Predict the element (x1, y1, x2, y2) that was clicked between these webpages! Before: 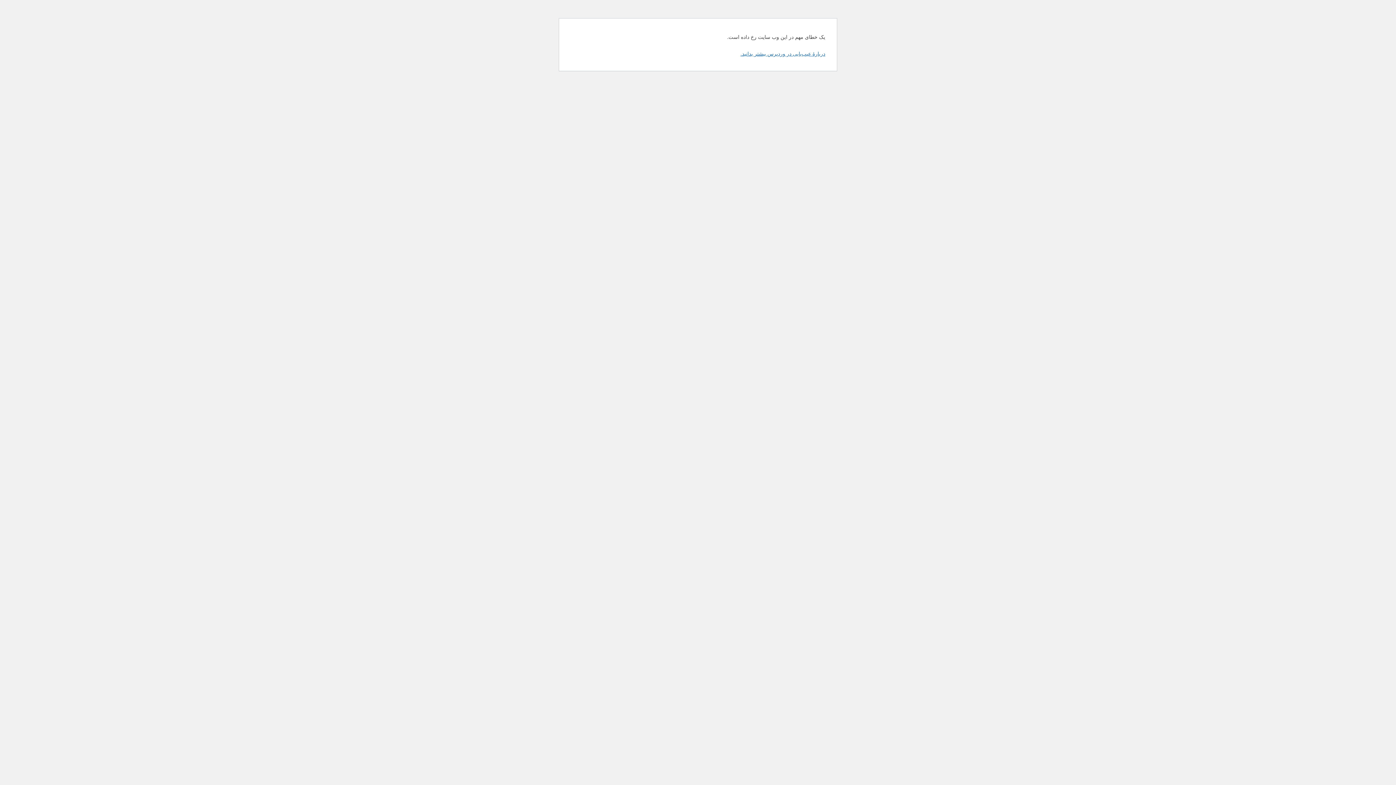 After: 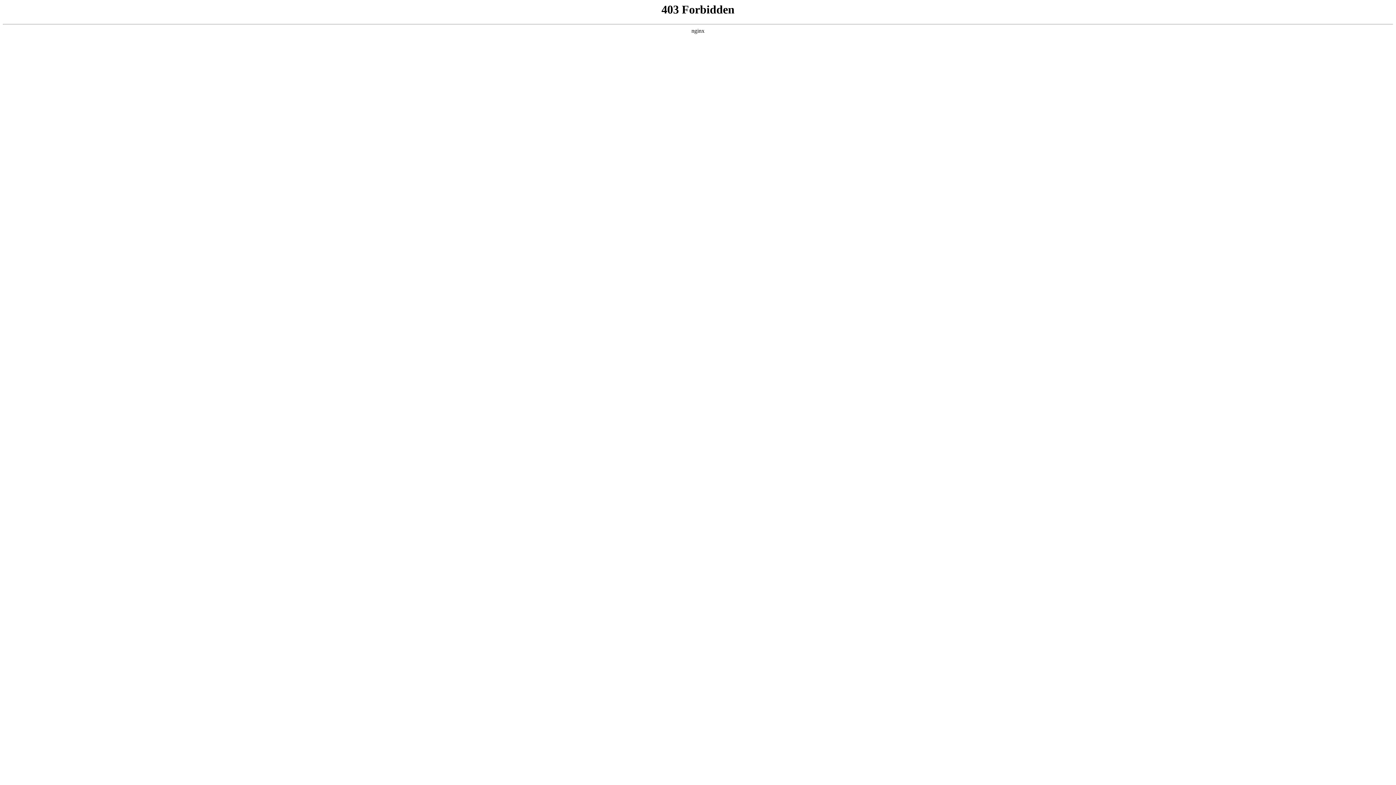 Action: label: دربارهٔ عیب‌یابی در وردپرس بیشتر بدانید. bbox: (740, 50, 825, 56)